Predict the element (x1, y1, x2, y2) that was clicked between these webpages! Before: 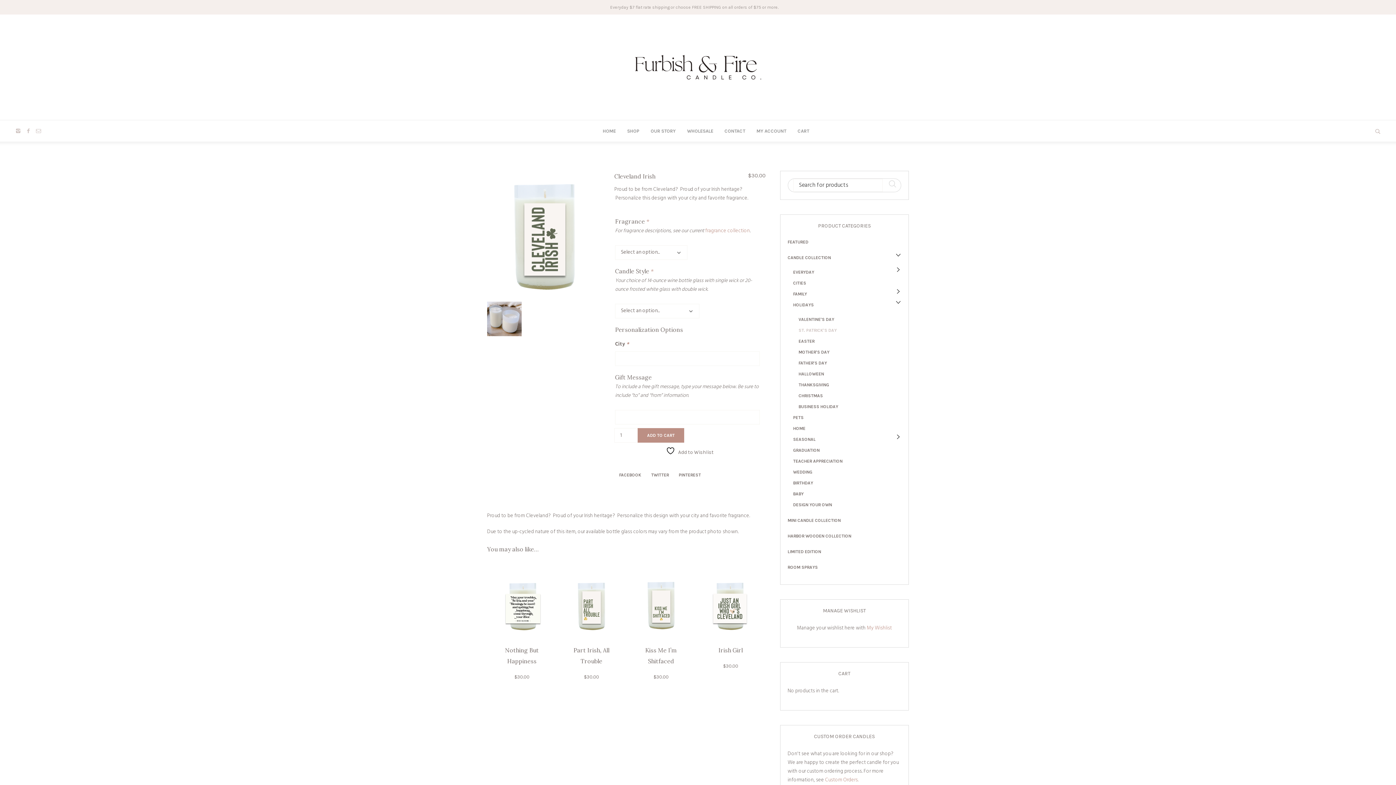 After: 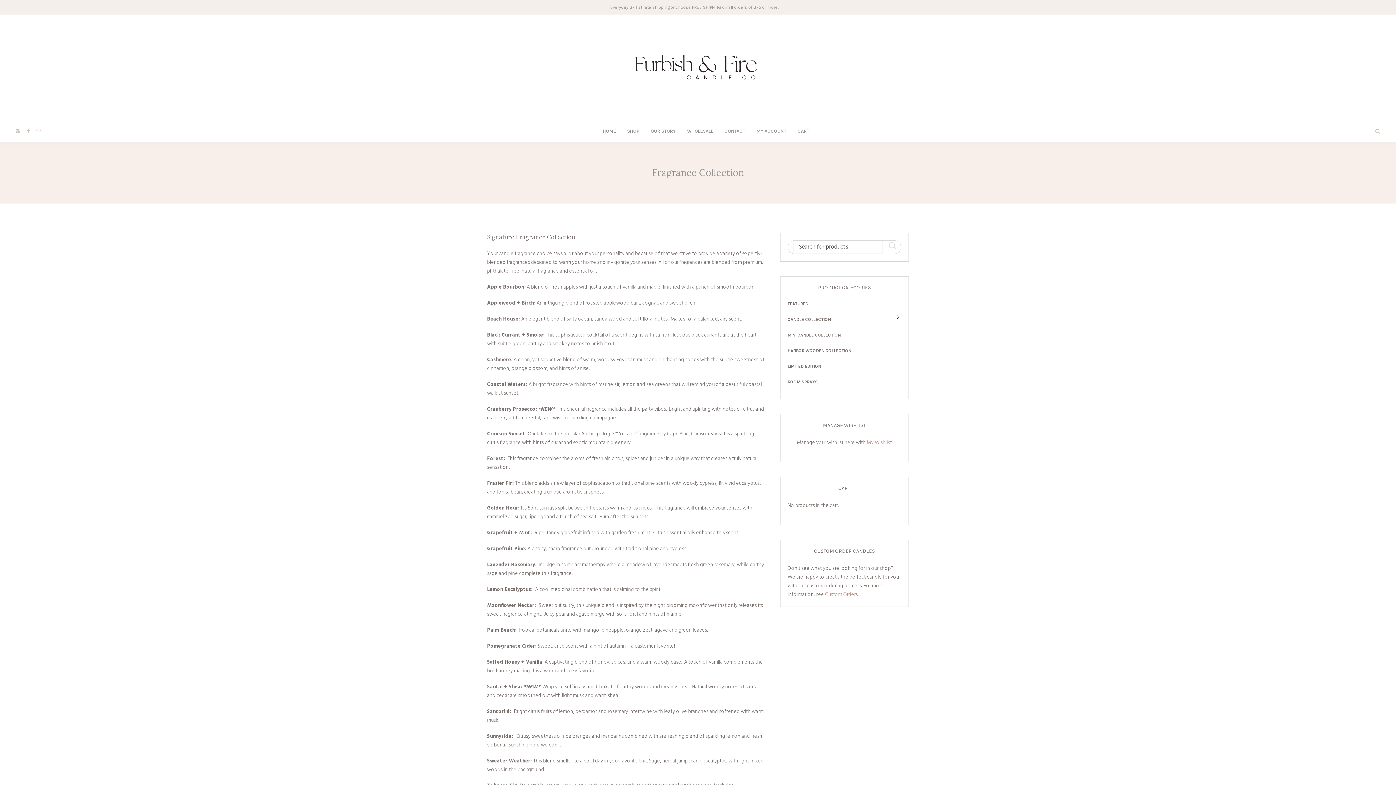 Action: label: fragrance collection bbox: (705, 226, 750, 235)